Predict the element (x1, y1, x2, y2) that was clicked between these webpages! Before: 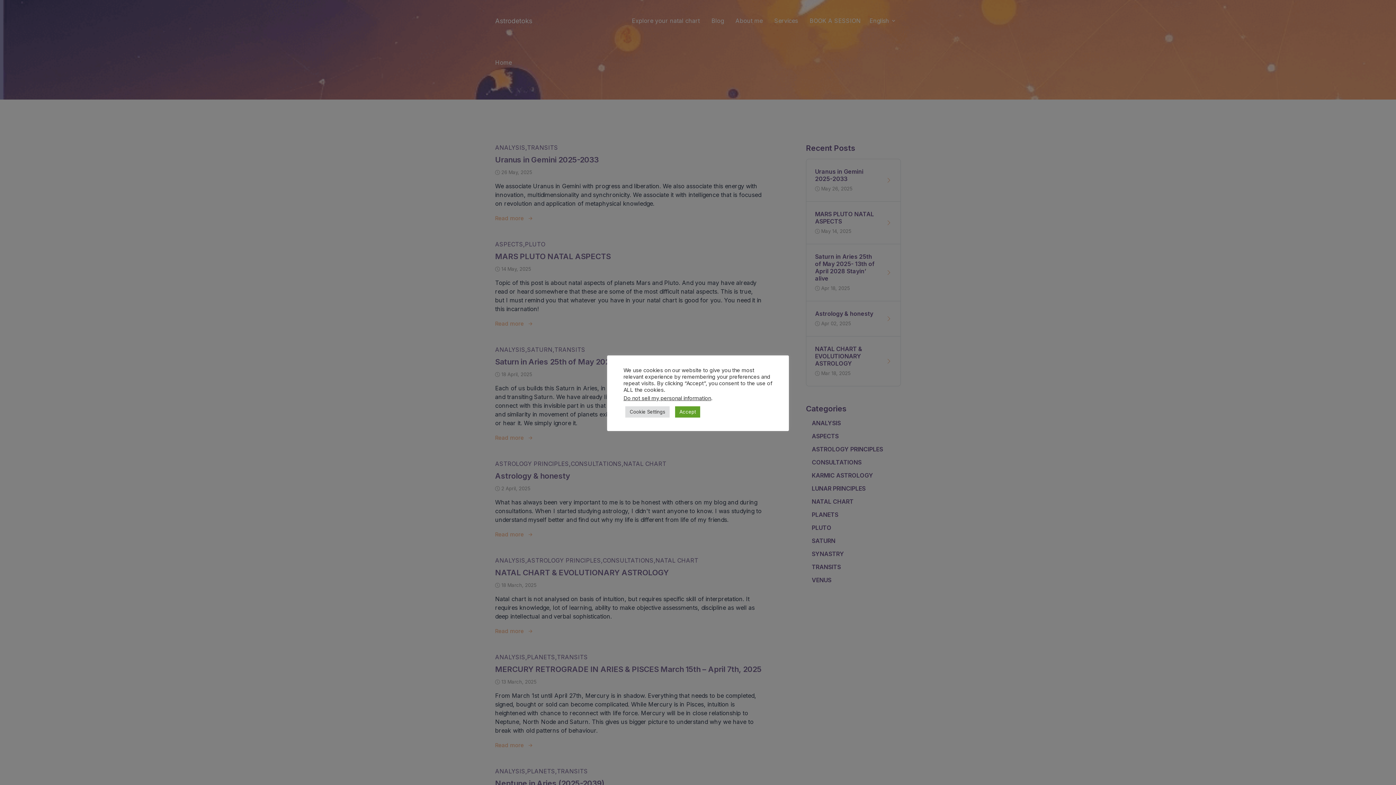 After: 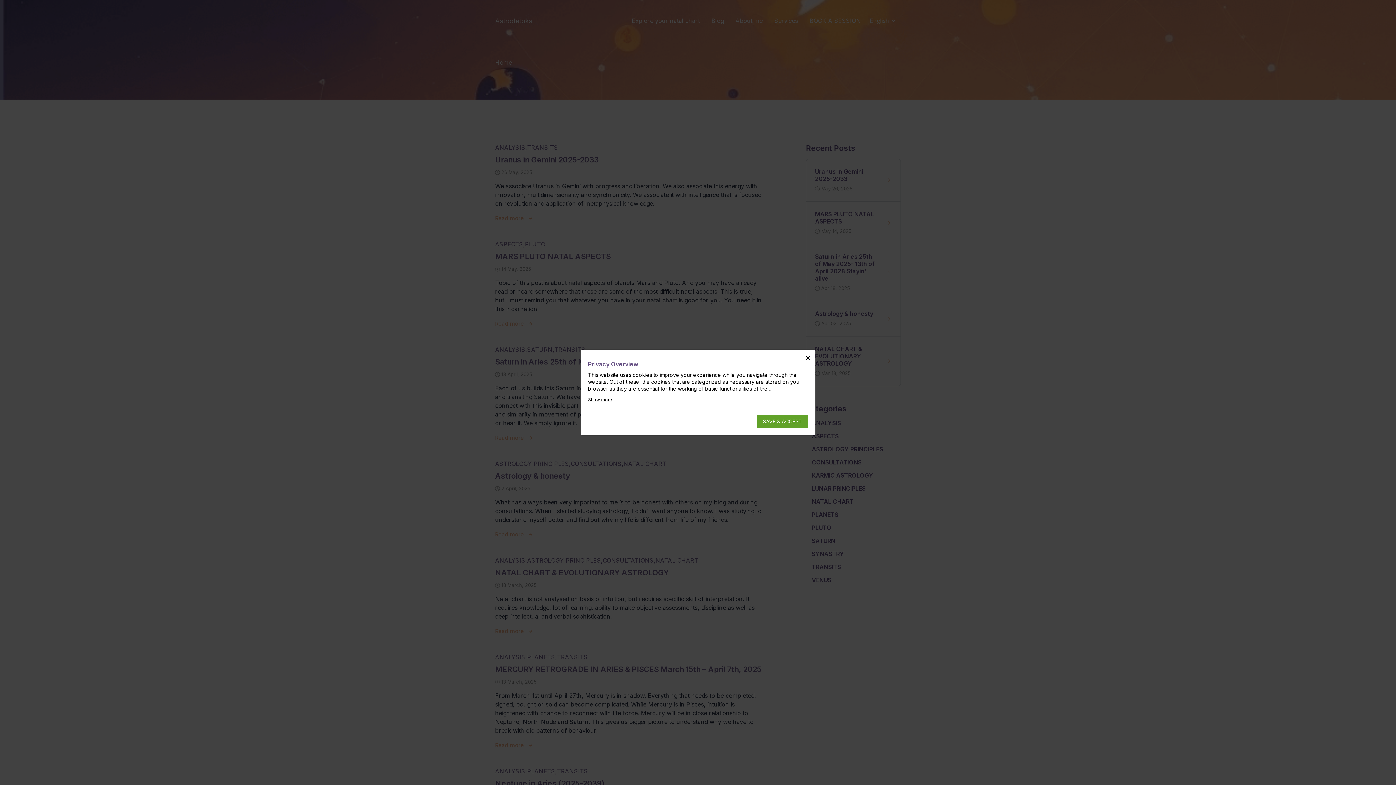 Action: label: Cookie Settings bbox: (625, 406, 669, 417)